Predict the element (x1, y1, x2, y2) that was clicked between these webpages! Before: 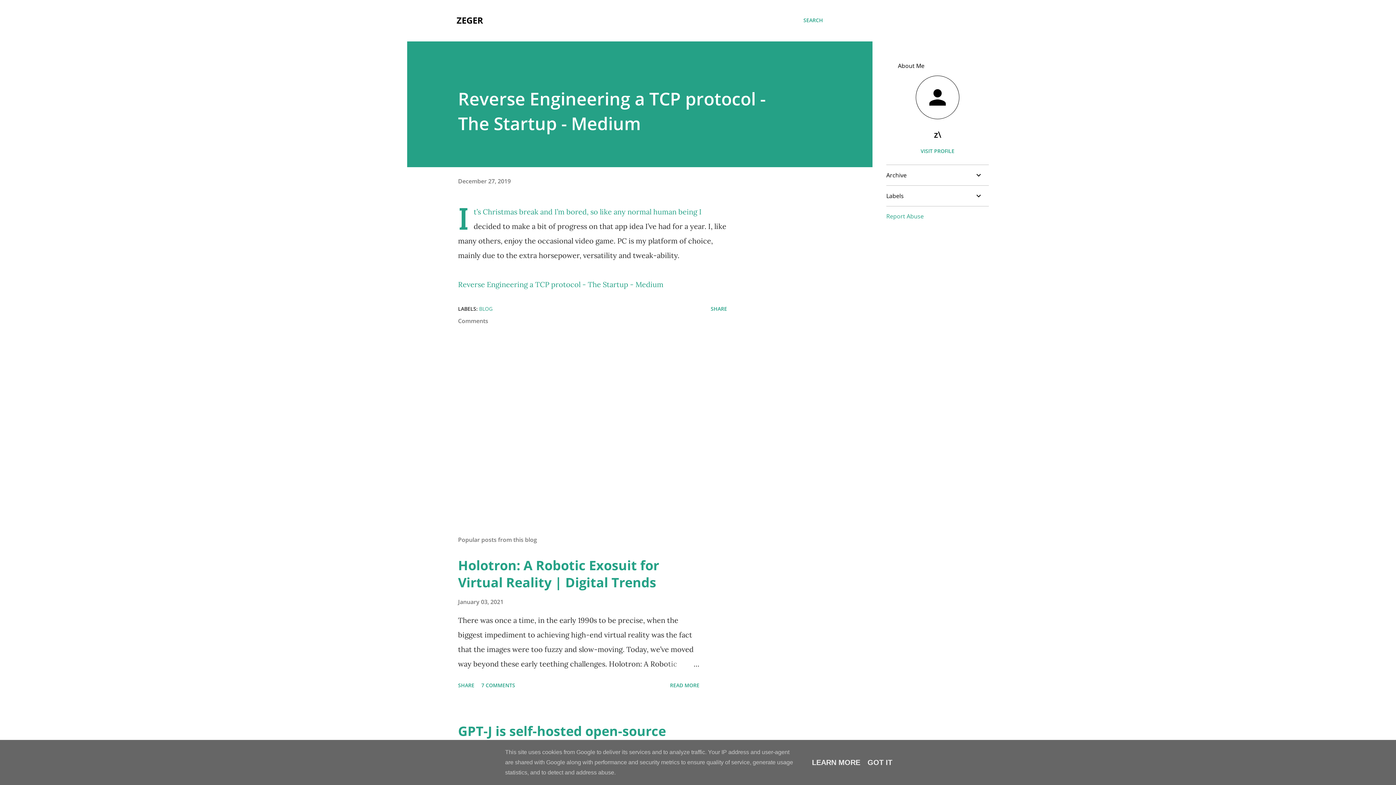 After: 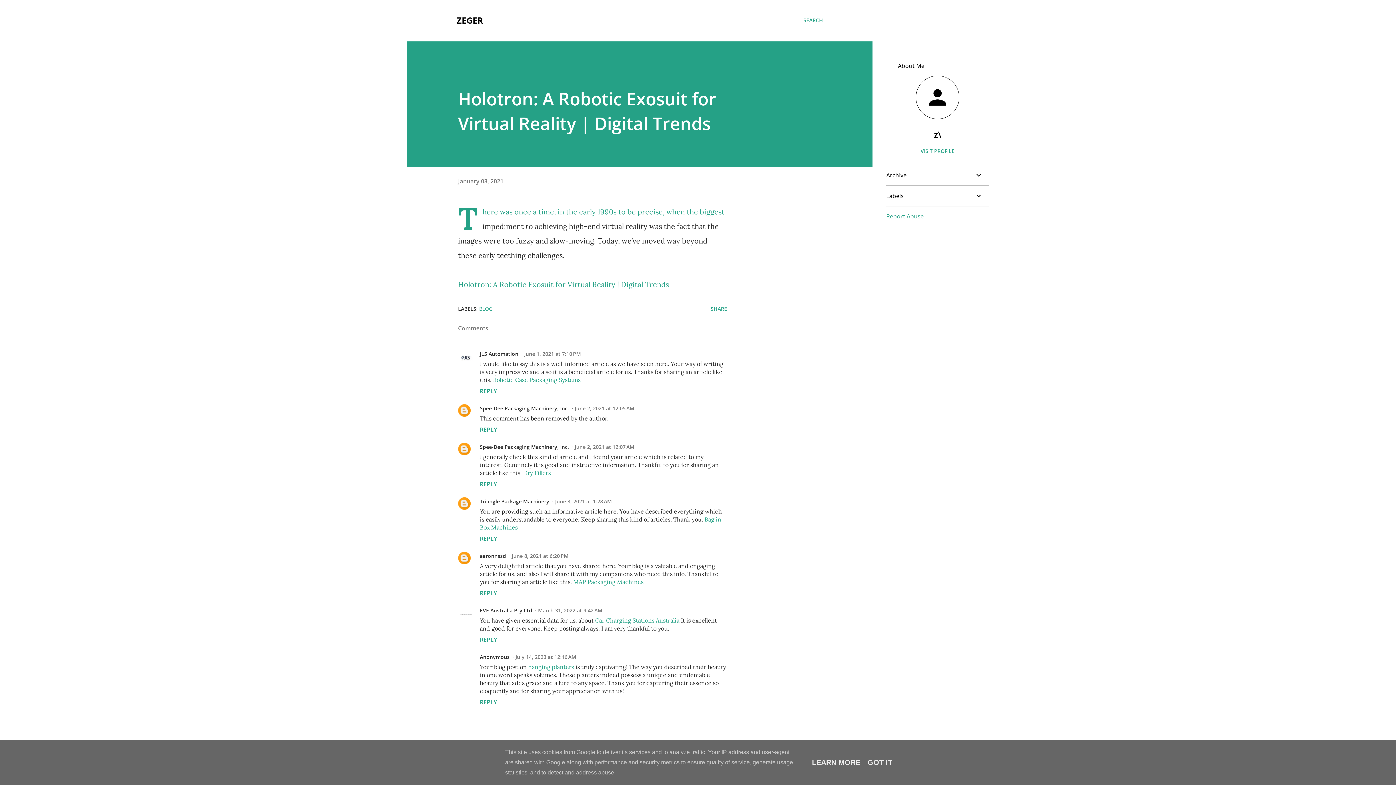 Action: bbox: (667, 679, 702, 692) label: READ MORE